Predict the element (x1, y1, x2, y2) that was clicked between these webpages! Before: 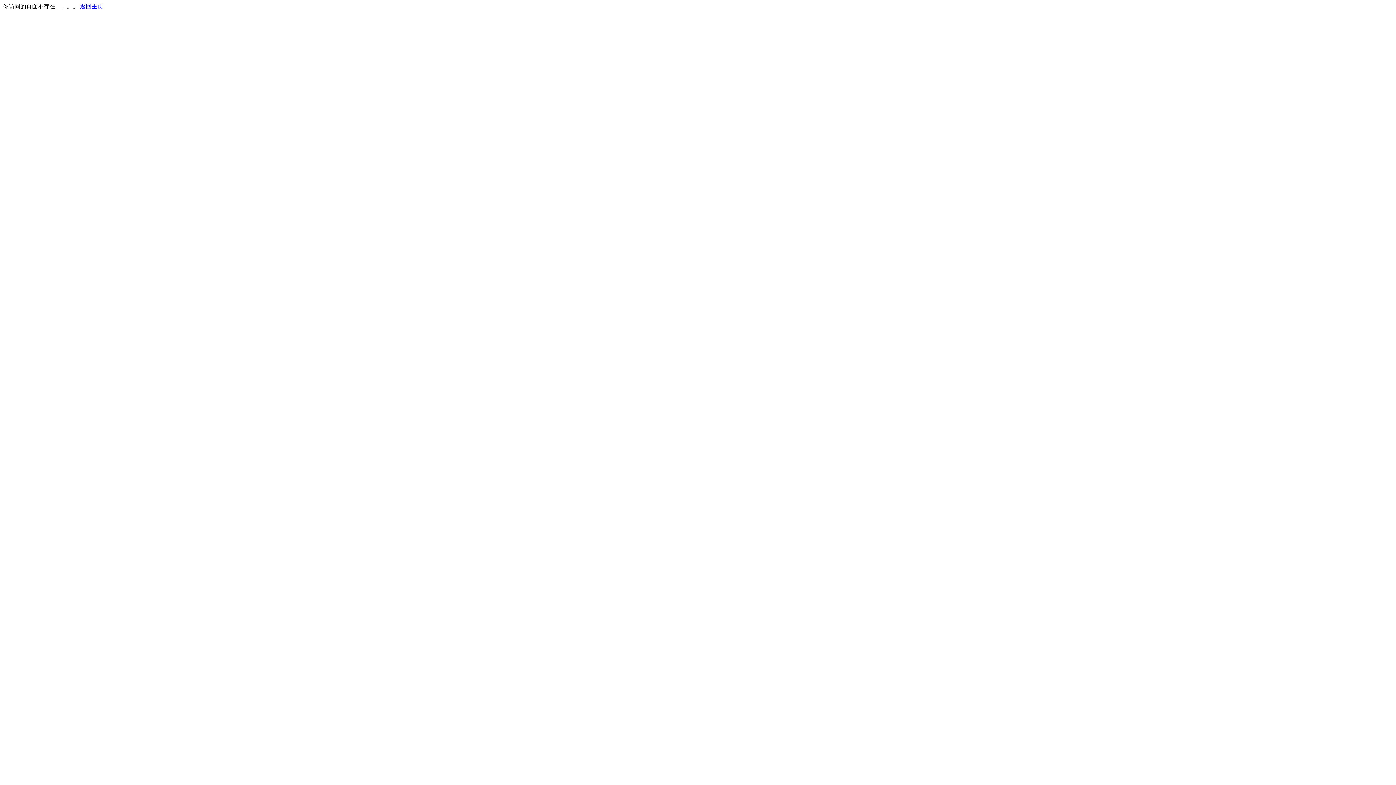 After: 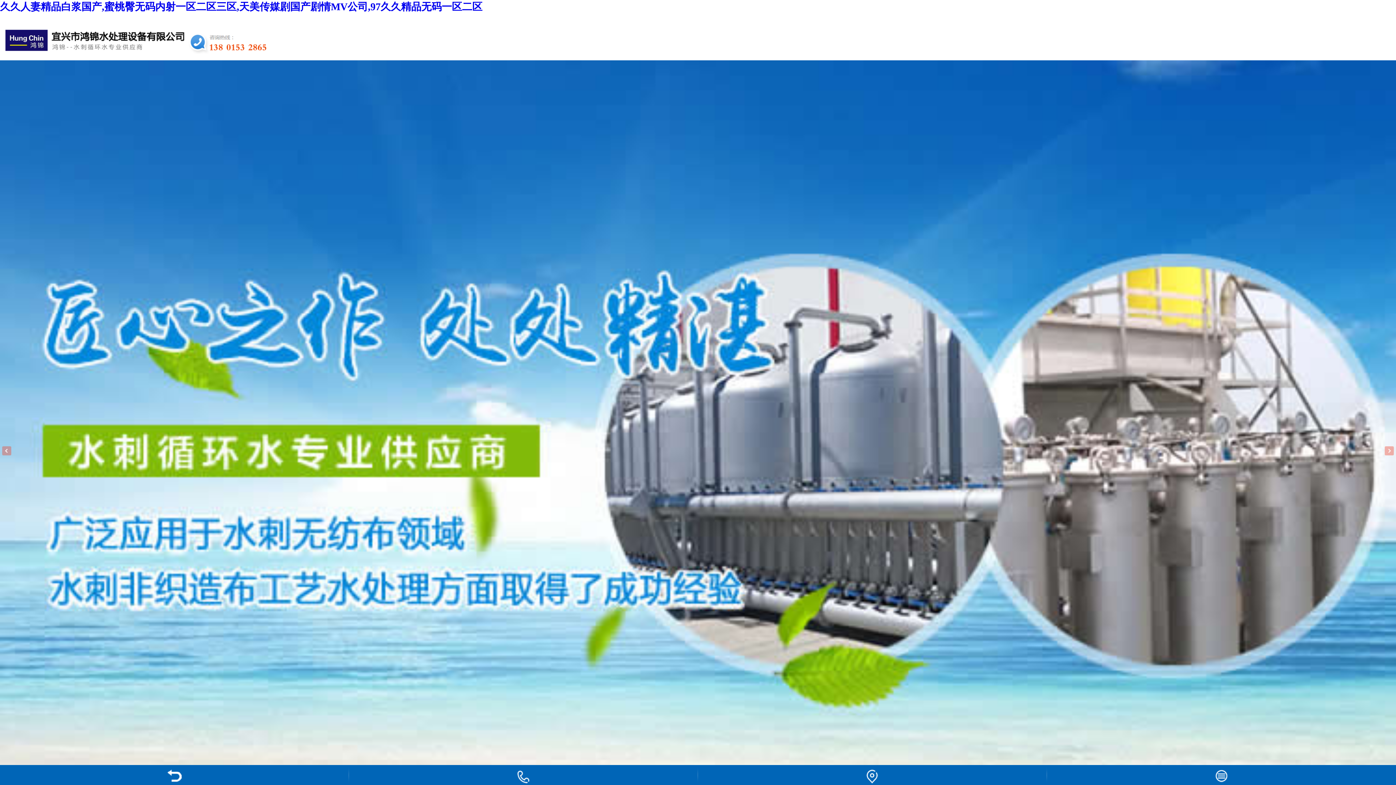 Action: label: 返回主页 bbox: (80, 3, 103, 9)